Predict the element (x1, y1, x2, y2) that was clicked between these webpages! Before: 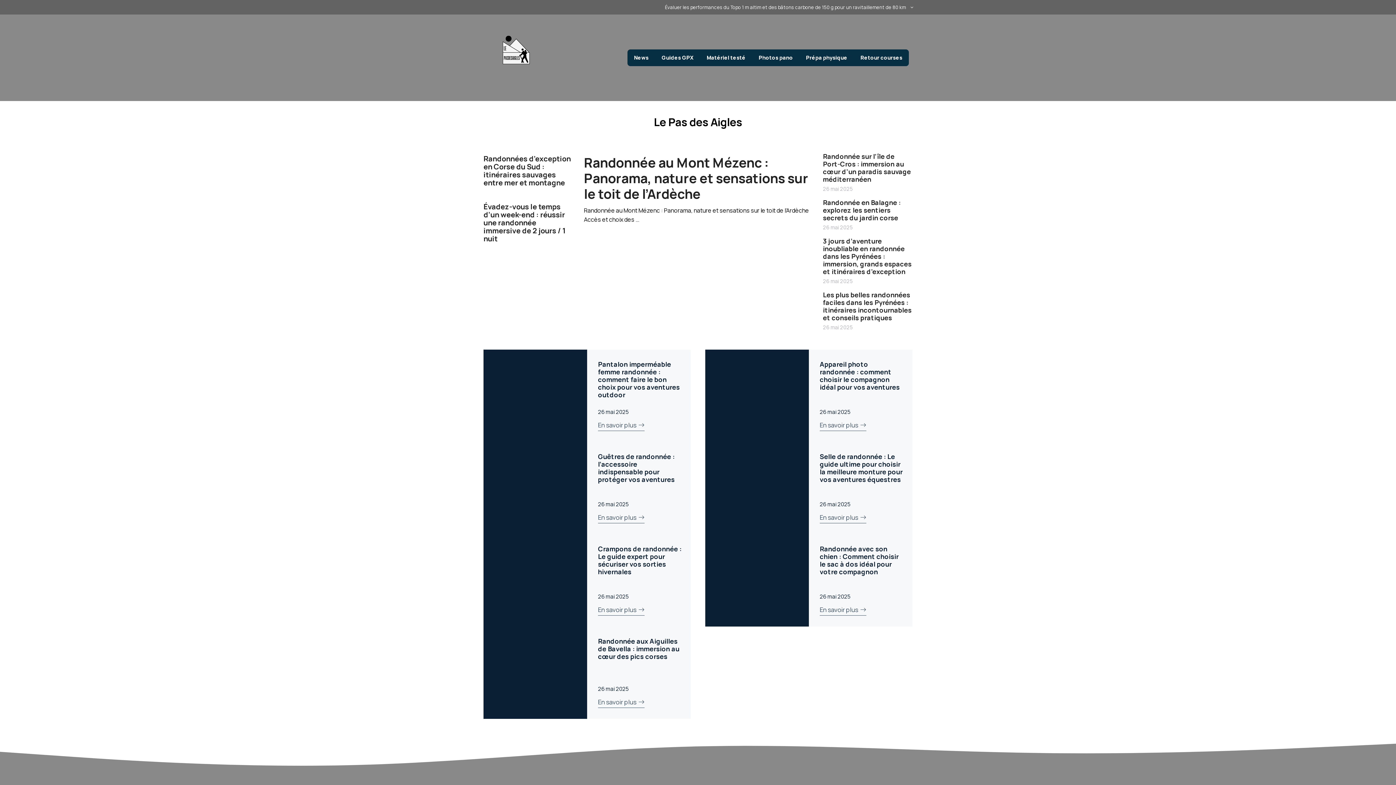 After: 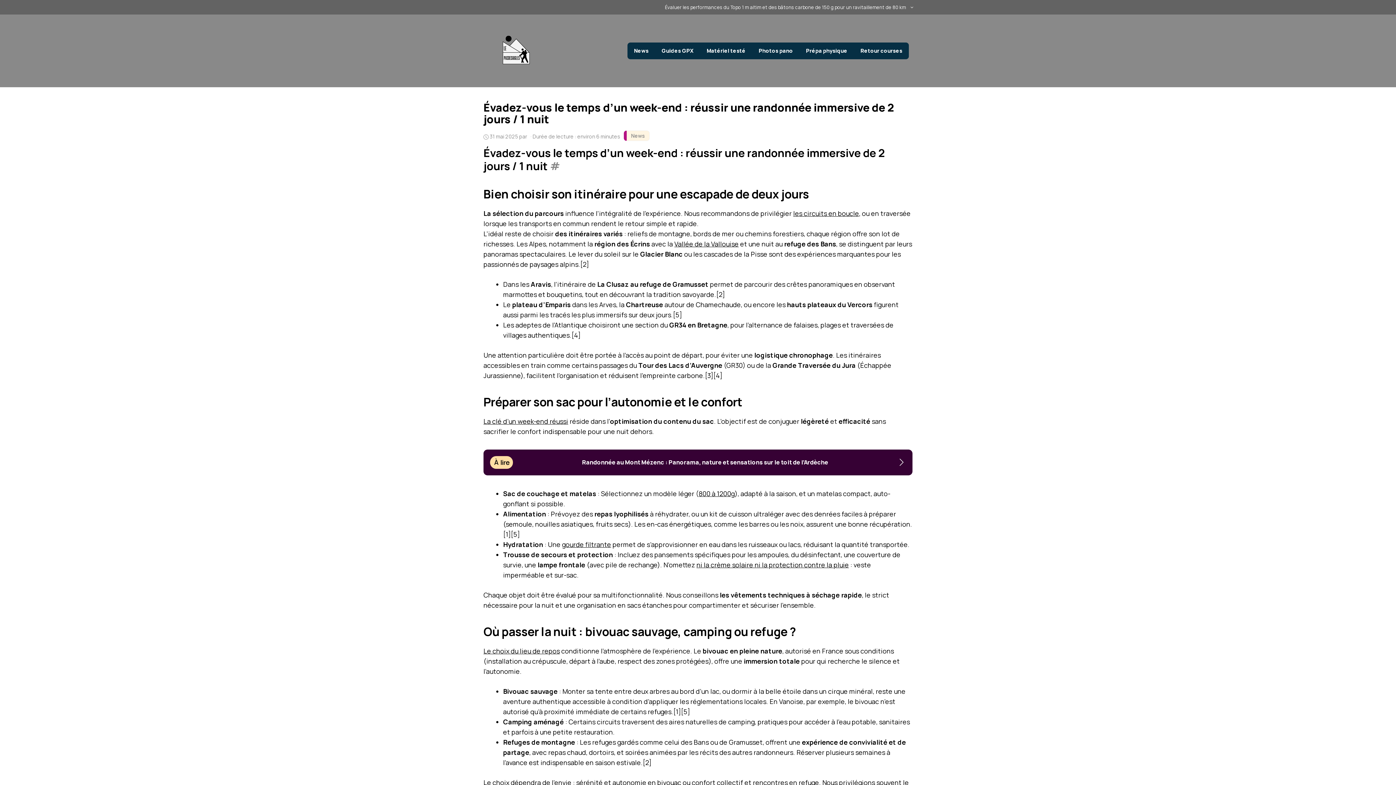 Action: bbox: (483, 201, 565, 243) label: Évadez-vous le temps d’un week-end : réussir une randonnée immersive de 2 jours / 1 nuit